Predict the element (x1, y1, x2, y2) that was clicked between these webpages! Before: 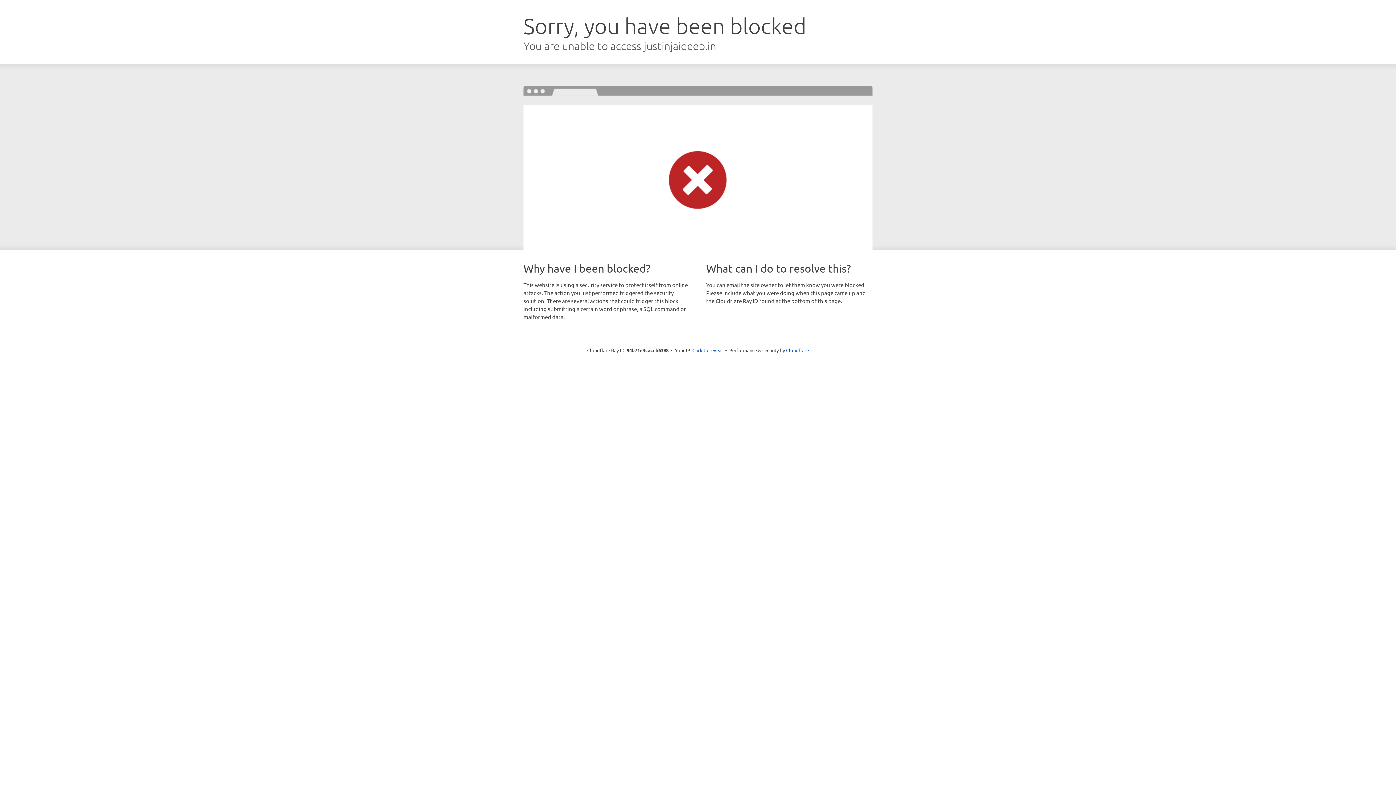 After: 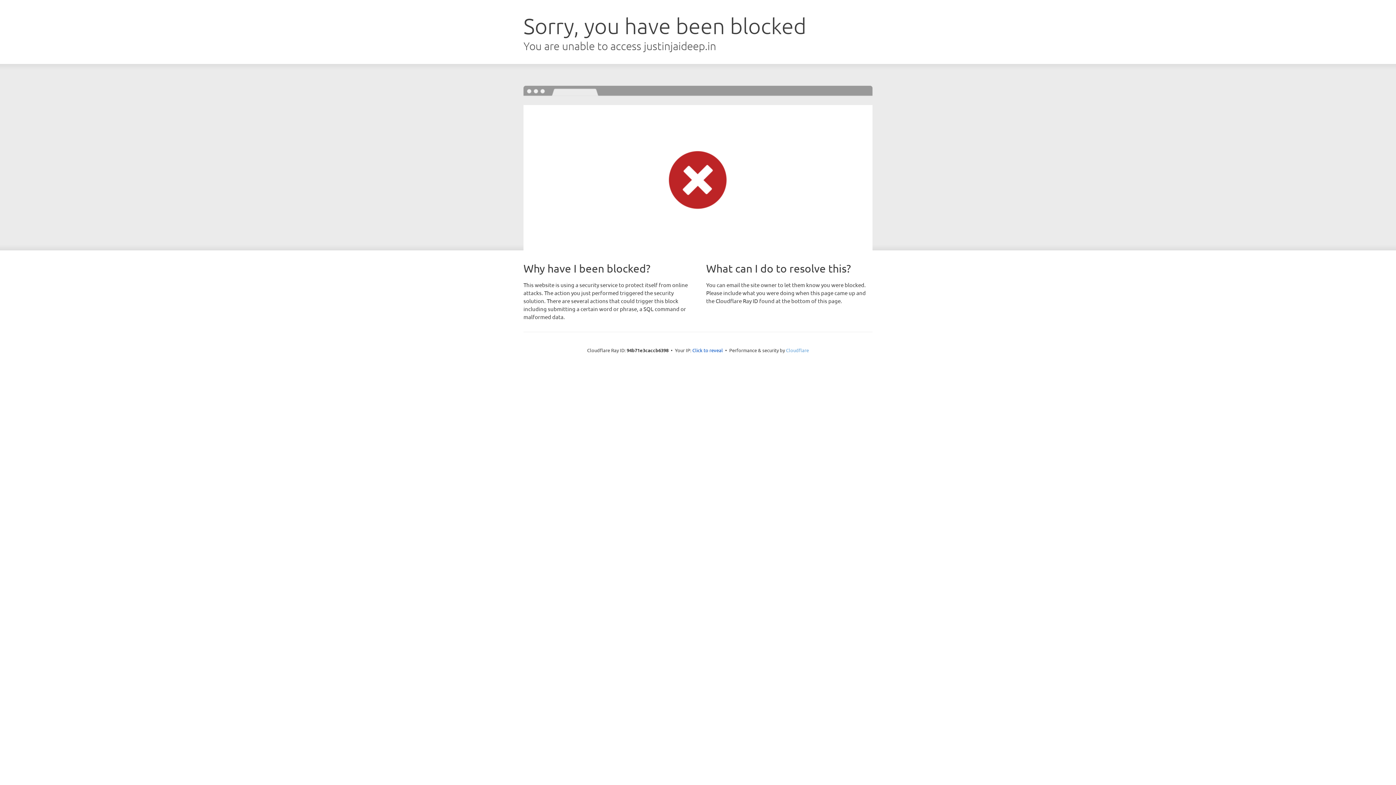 Action: bbox: (786, 347, 809, 353) label: Cloudflare